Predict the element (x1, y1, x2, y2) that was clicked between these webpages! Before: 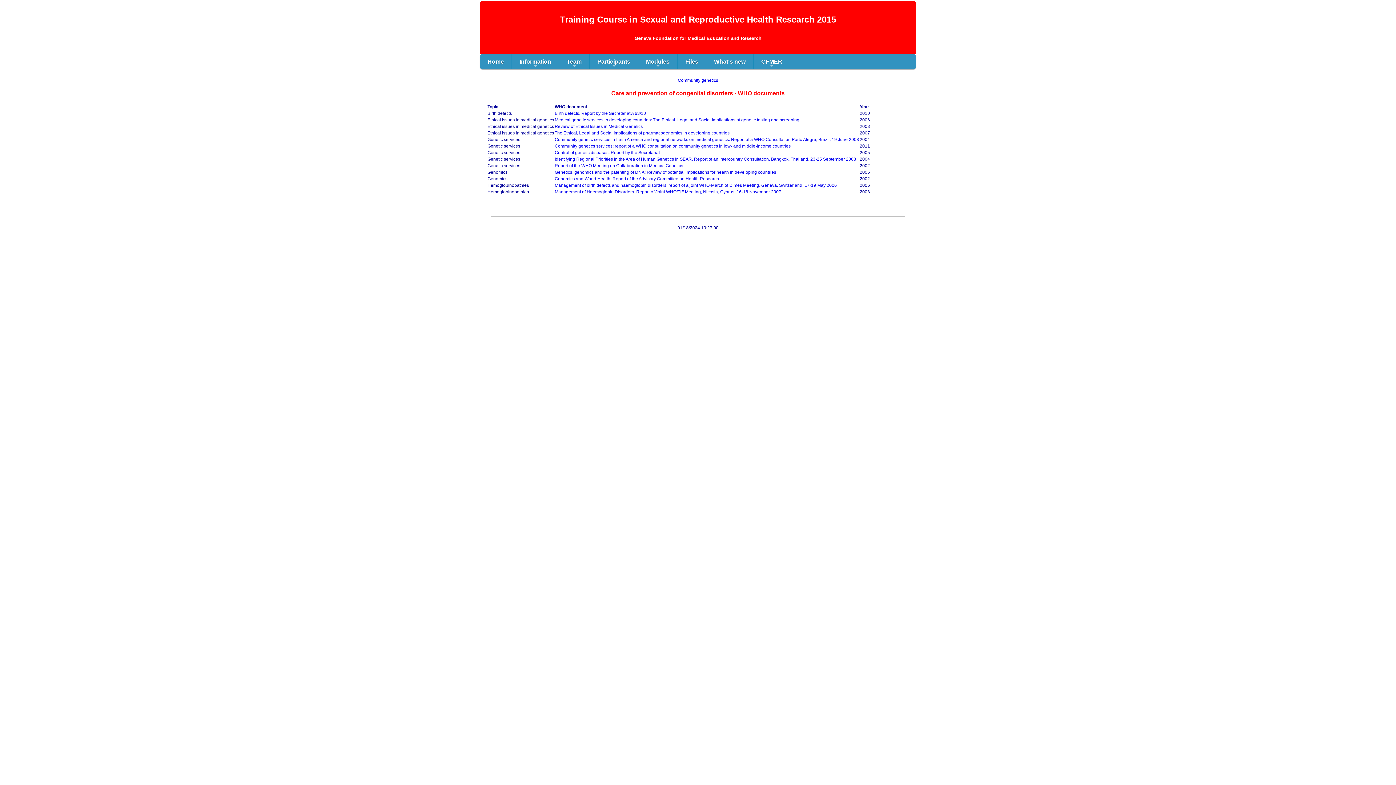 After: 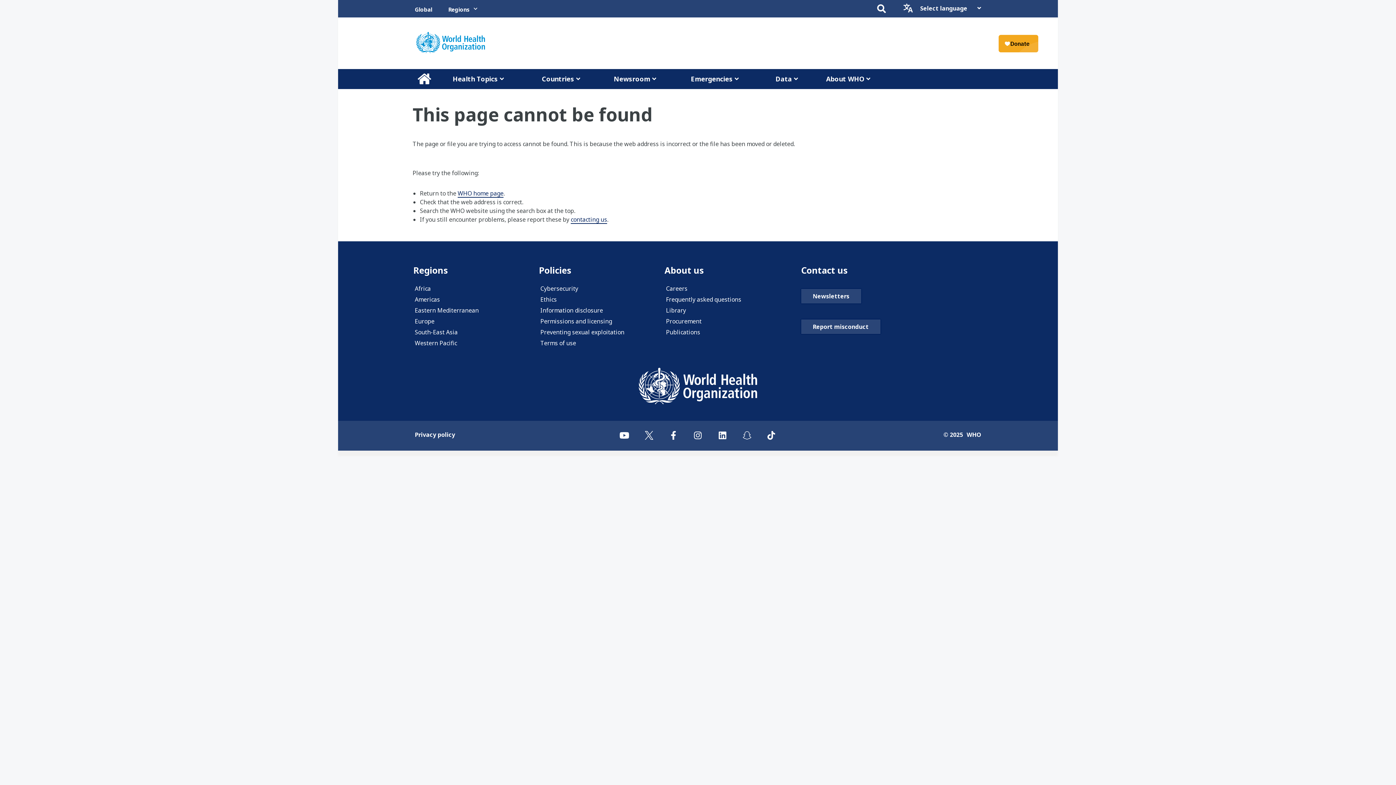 Action: bbox: (554, 124, 642, 129) label: Review of Ethical Issues in Medical Genetics